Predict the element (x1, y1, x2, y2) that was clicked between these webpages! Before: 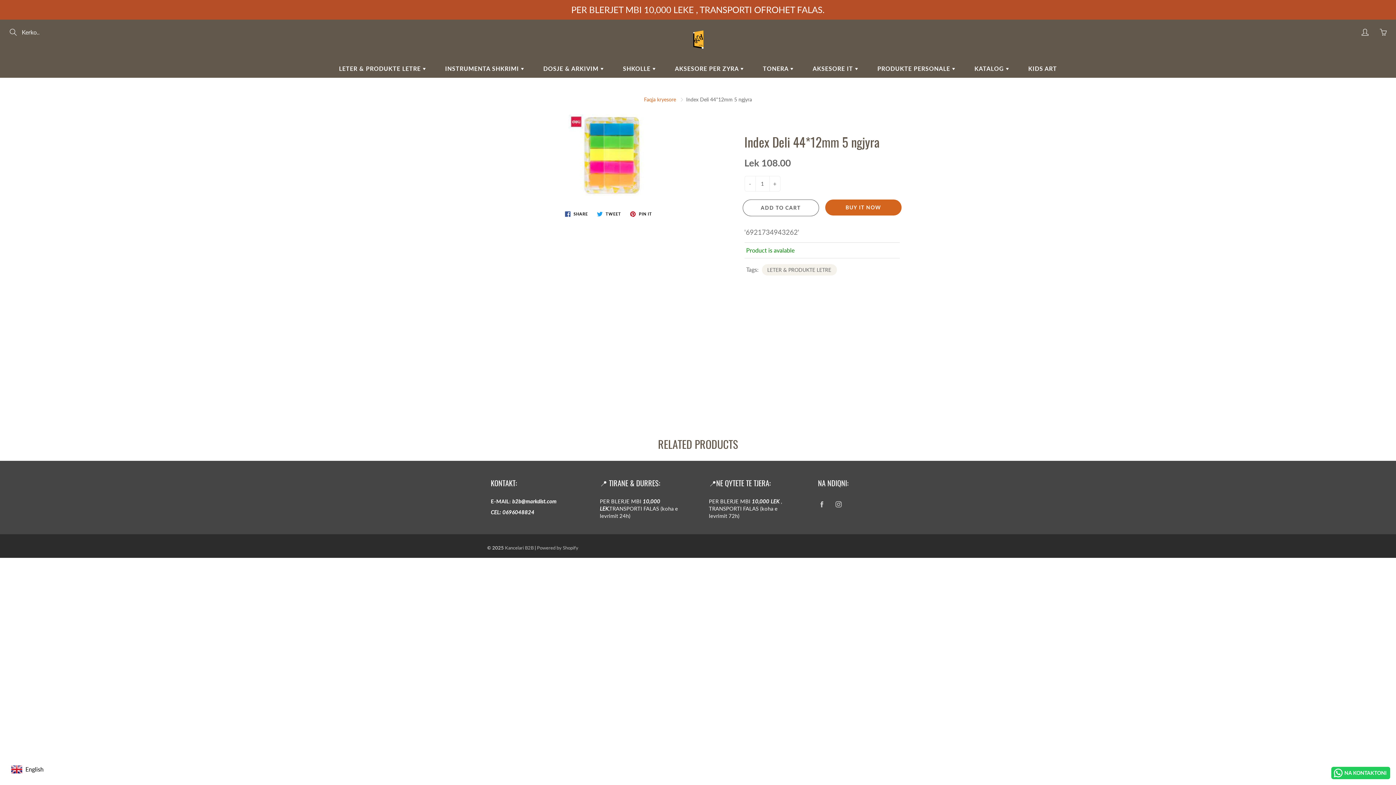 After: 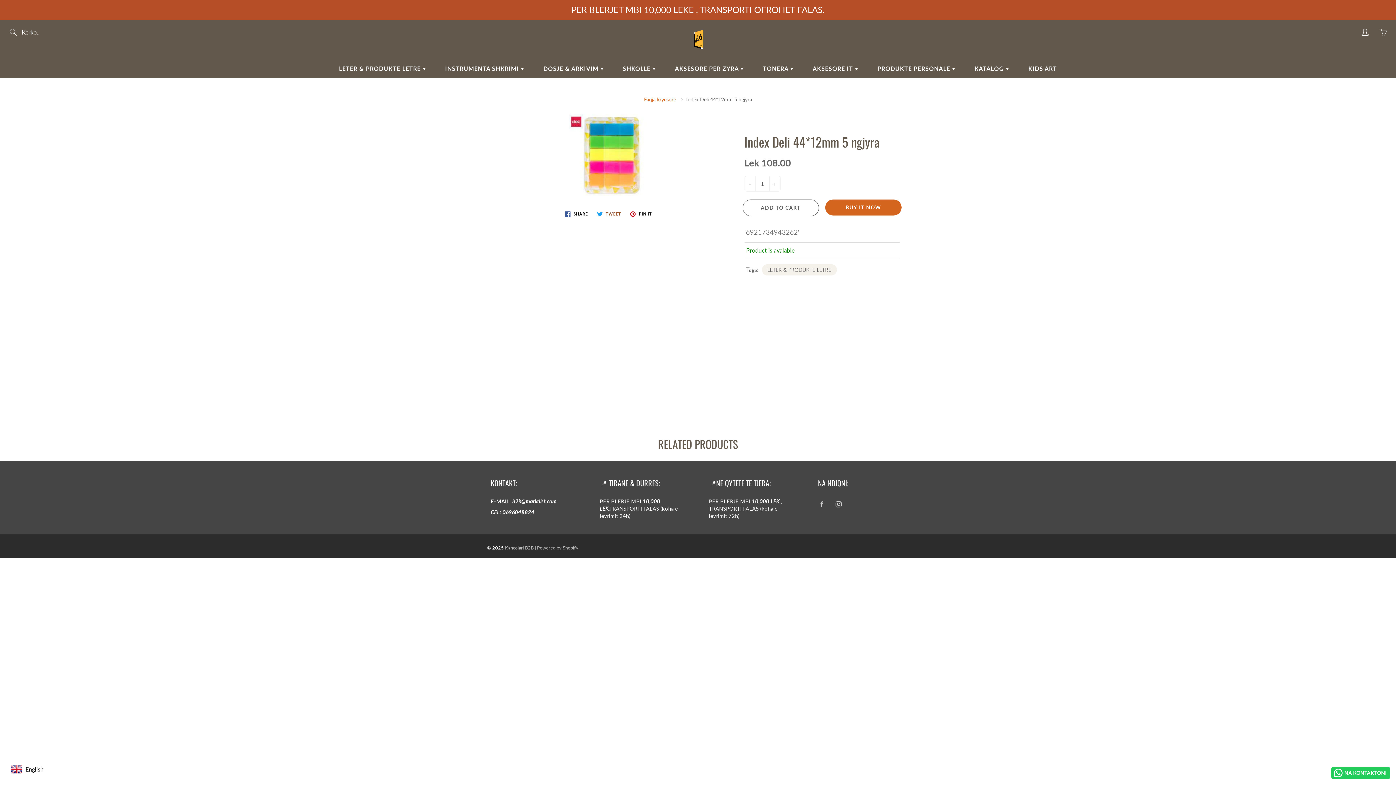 Action: bbox: (594, 209, 624, 218) label:  TWEET